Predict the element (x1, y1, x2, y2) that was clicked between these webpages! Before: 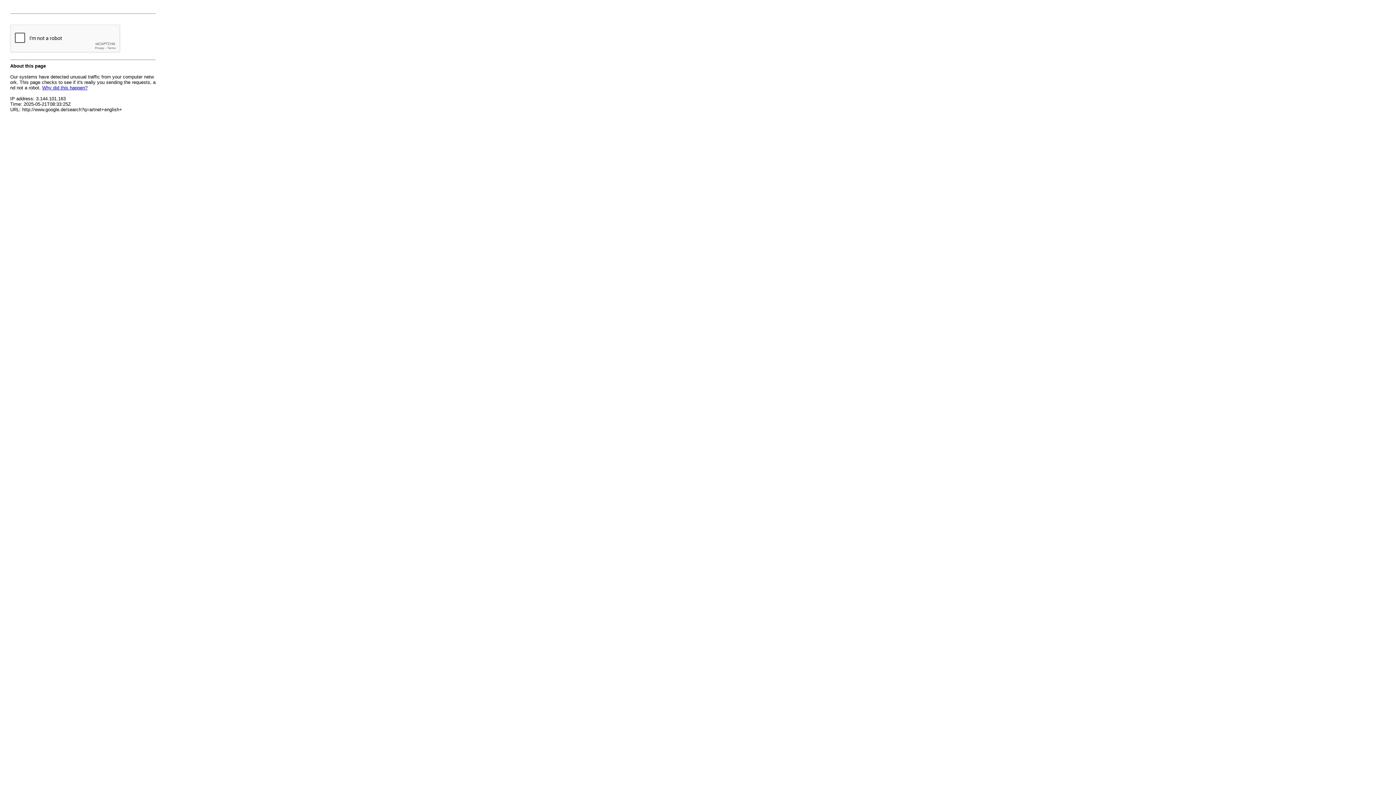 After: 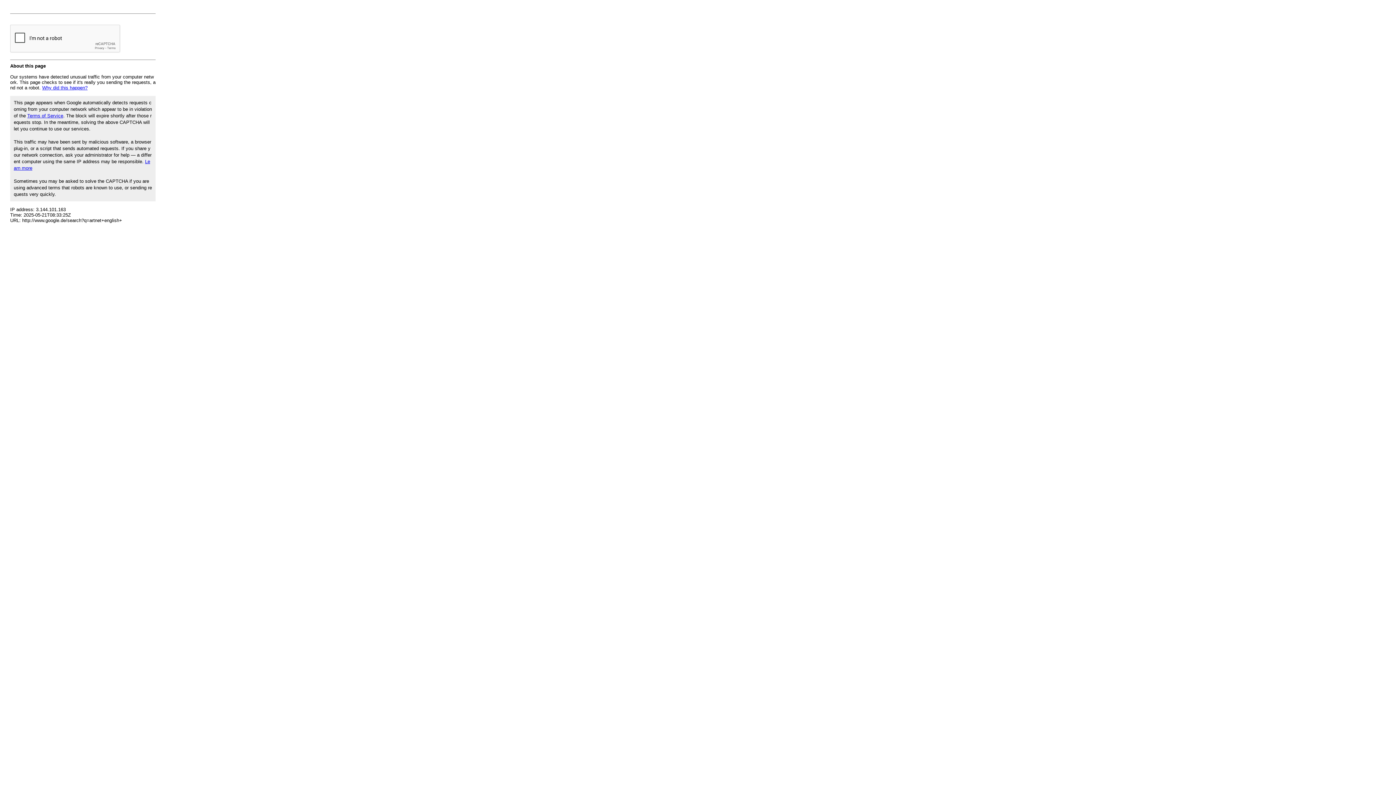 Action: label: Why did this happen? bbox: (42, 85, 87, 90)